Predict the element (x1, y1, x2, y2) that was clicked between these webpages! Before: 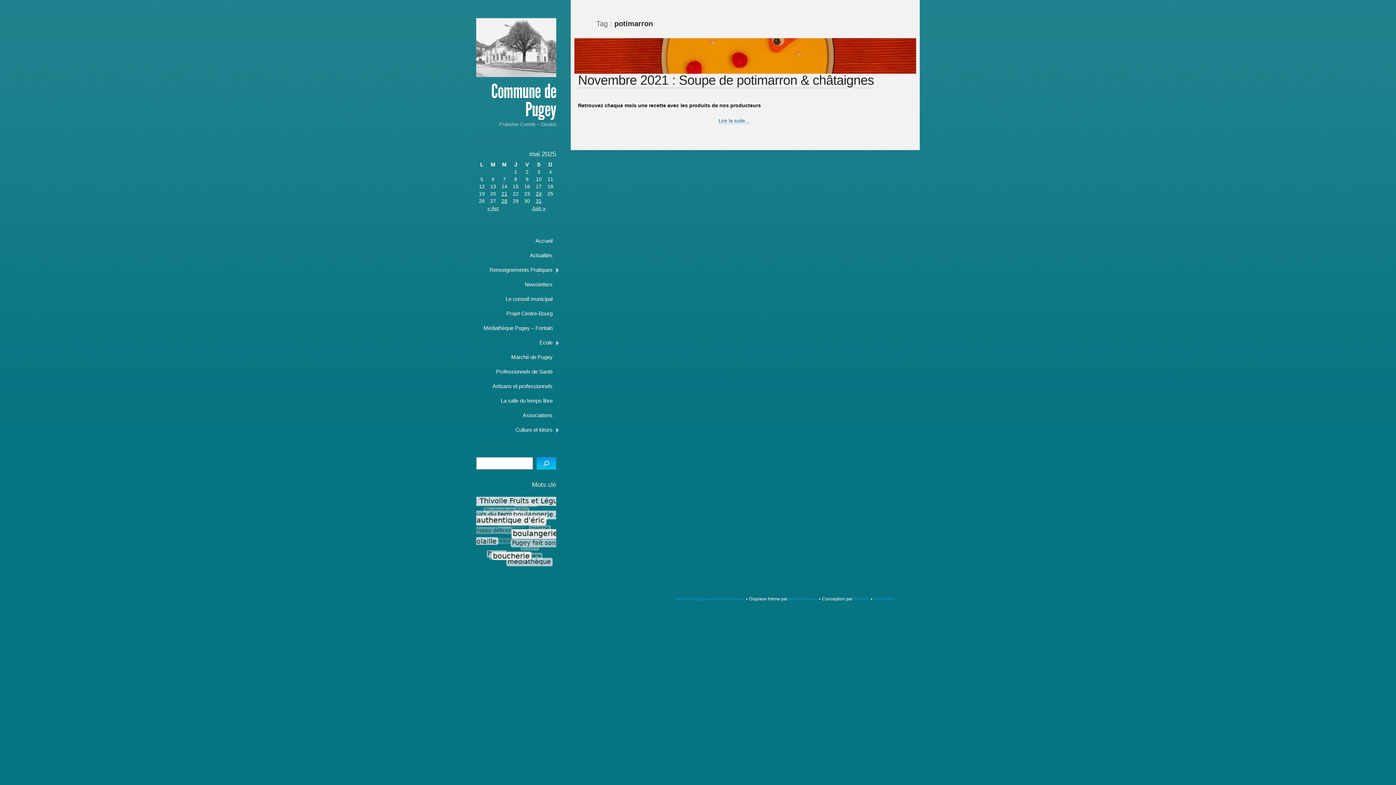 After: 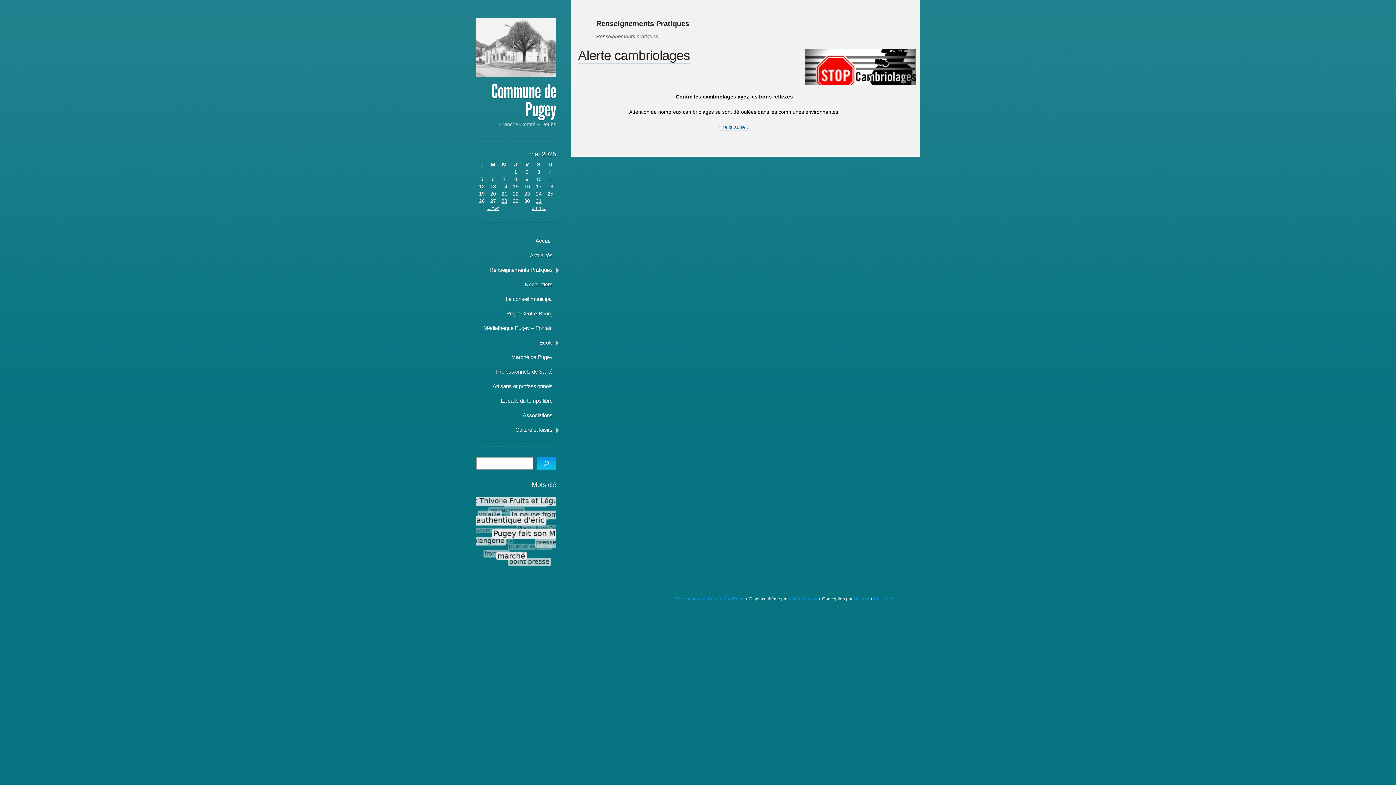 Action: label: Renseignements Pratiques bbox: (476, 262, 556, 277)